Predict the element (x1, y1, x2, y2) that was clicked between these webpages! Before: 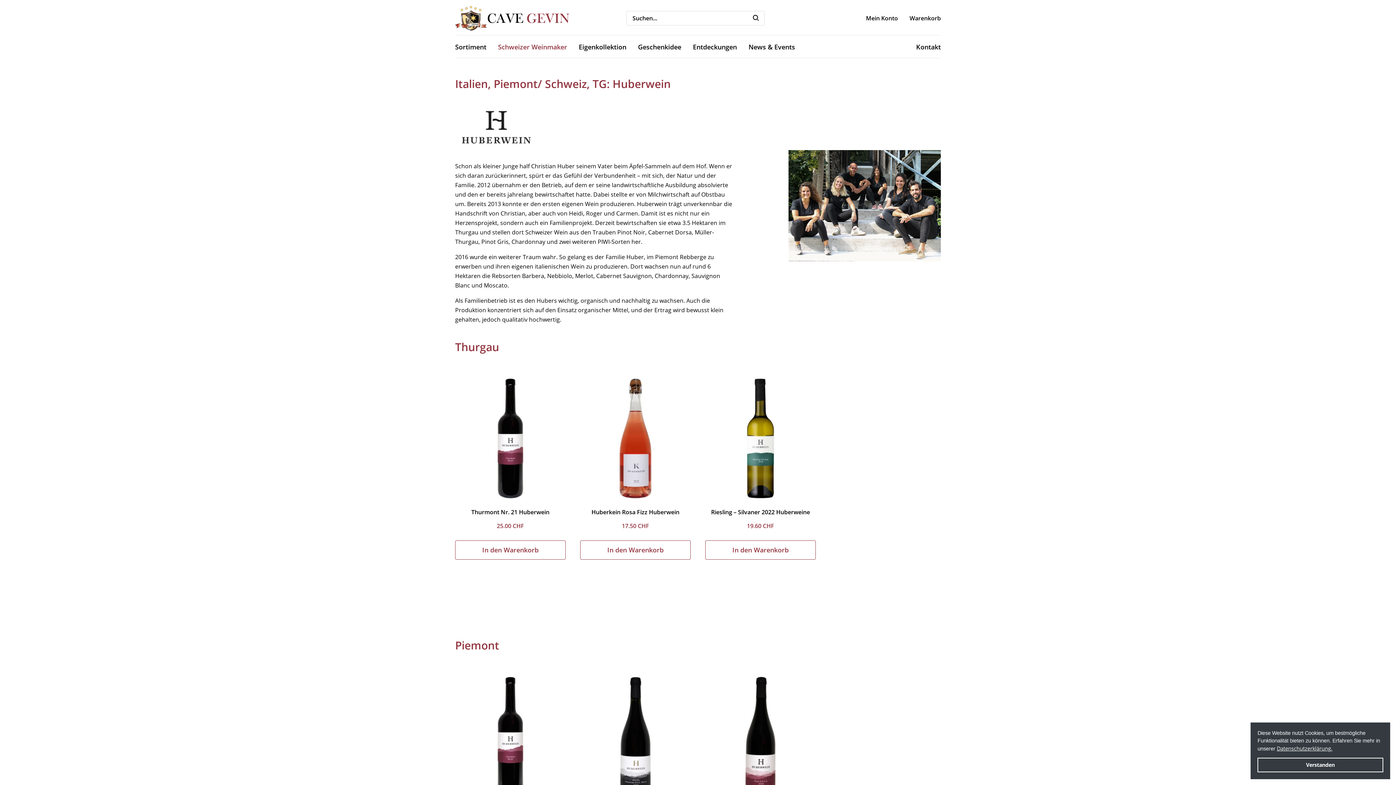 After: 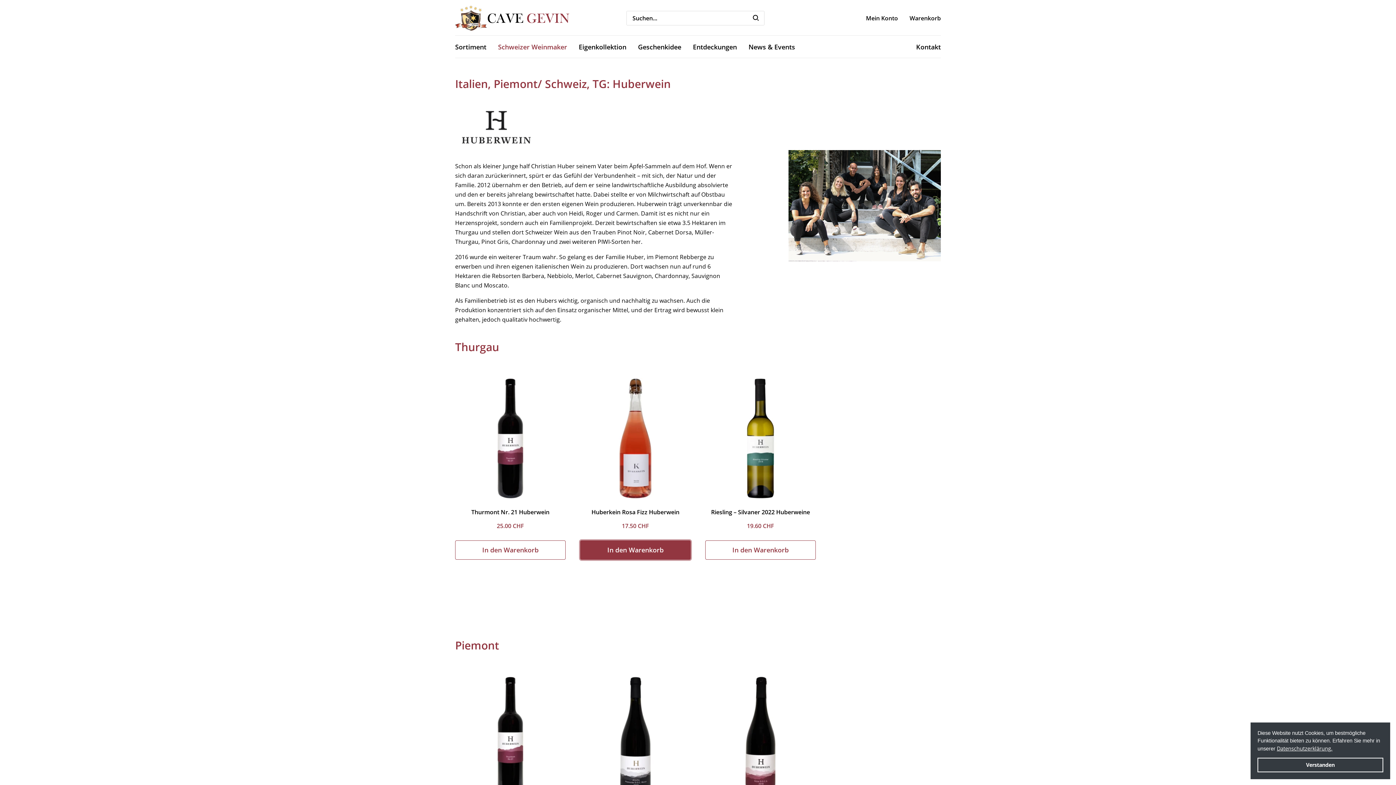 Action: label: In den Warenkorb legen: „Huberkein Rosa Fizz Huberwein“ bbox: (580, 540, 690, 559)